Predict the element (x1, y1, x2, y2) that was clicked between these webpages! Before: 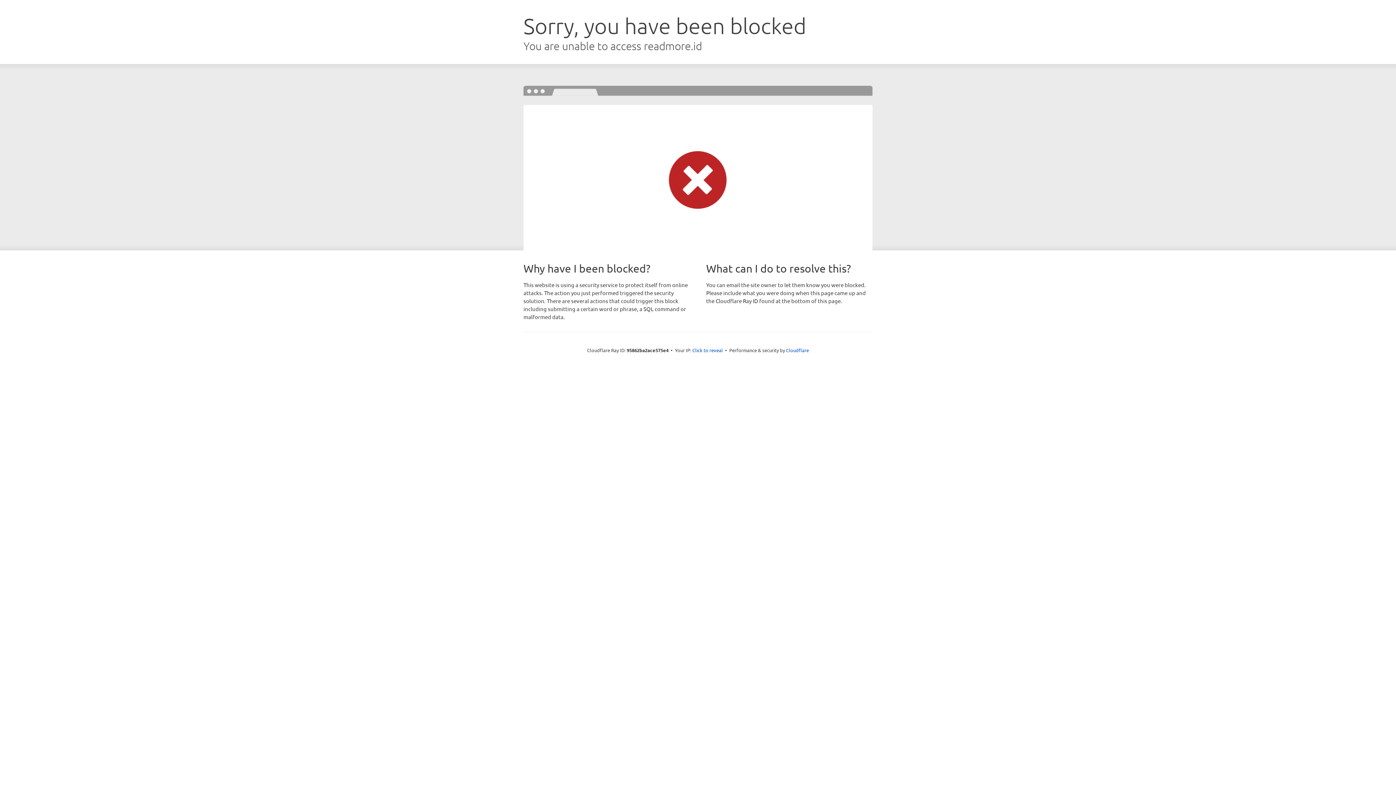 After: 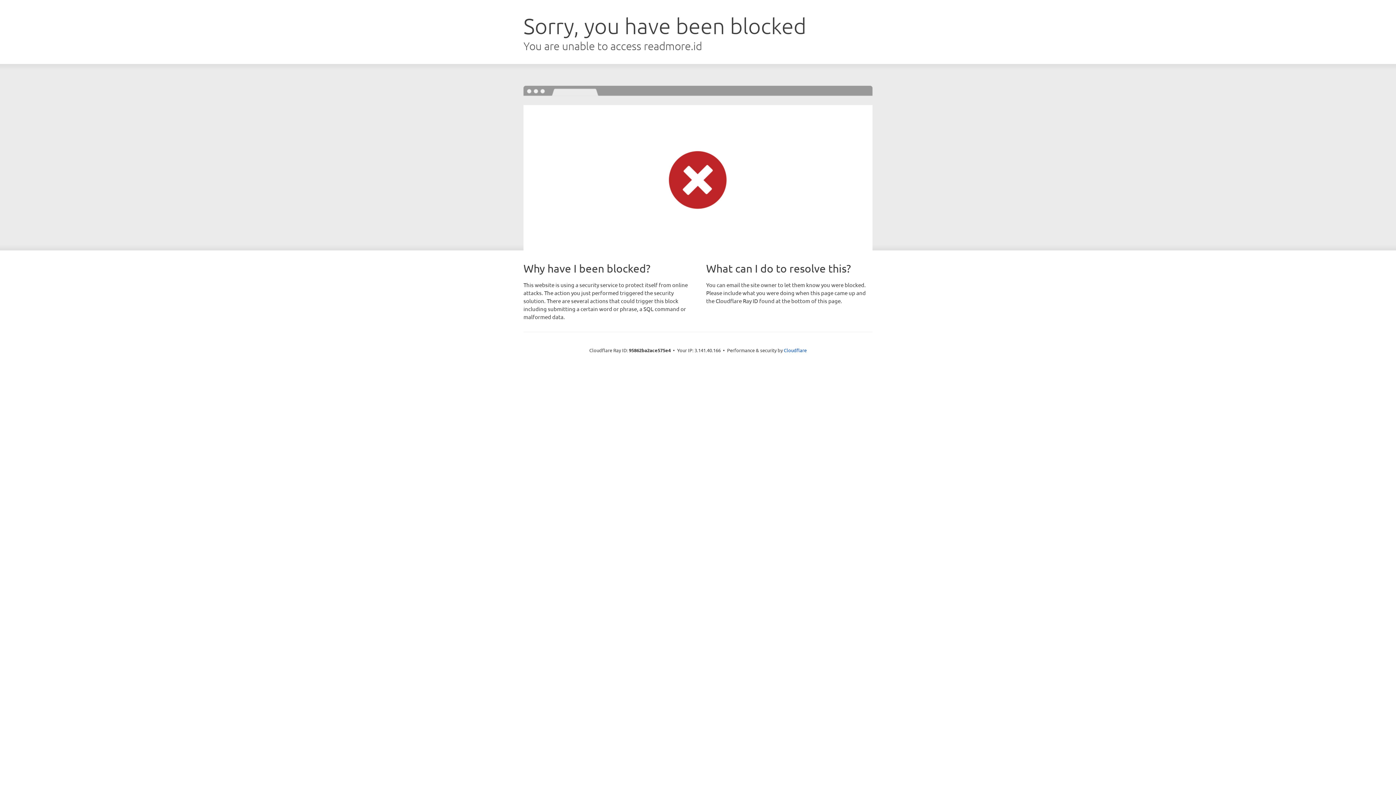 Action: label: Click to reveal bbox: (692, 346, 723, 353)